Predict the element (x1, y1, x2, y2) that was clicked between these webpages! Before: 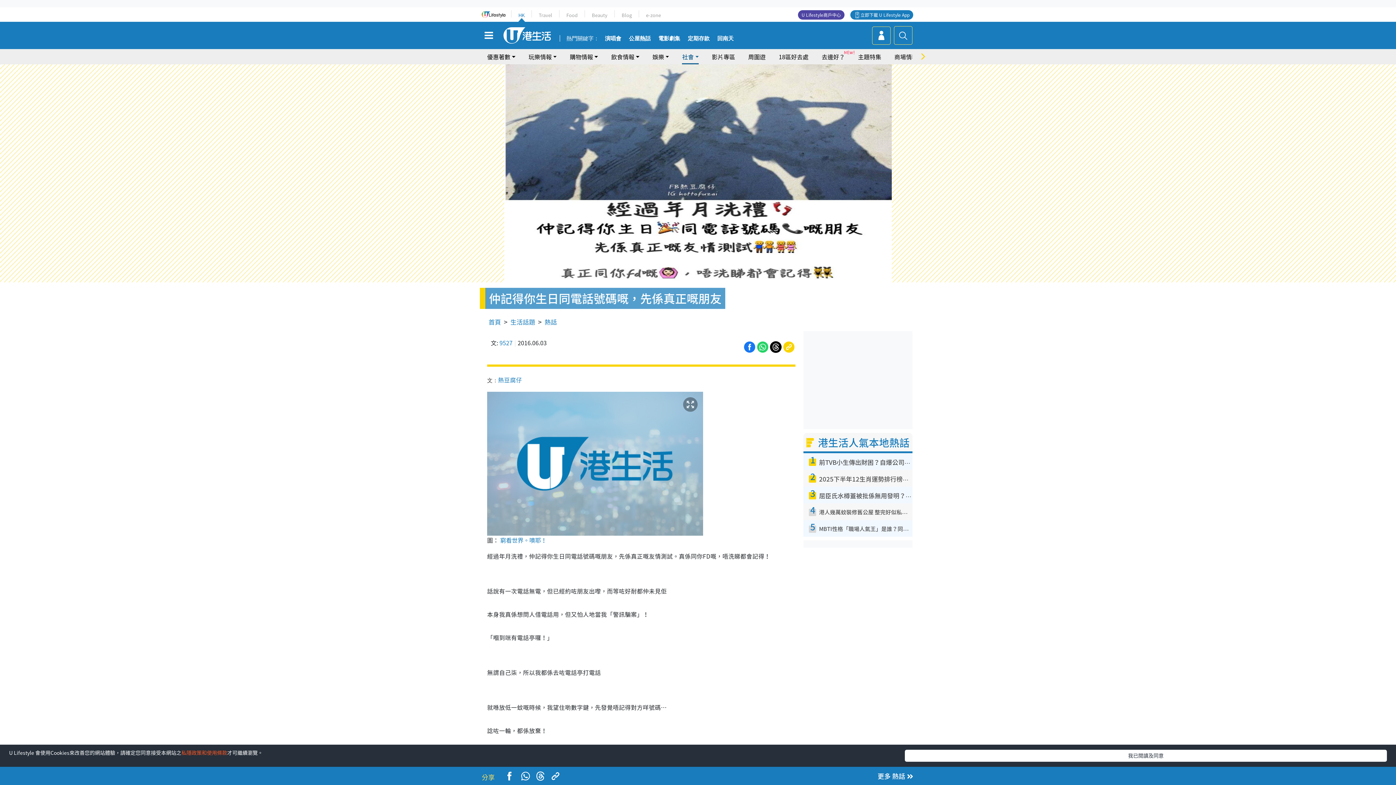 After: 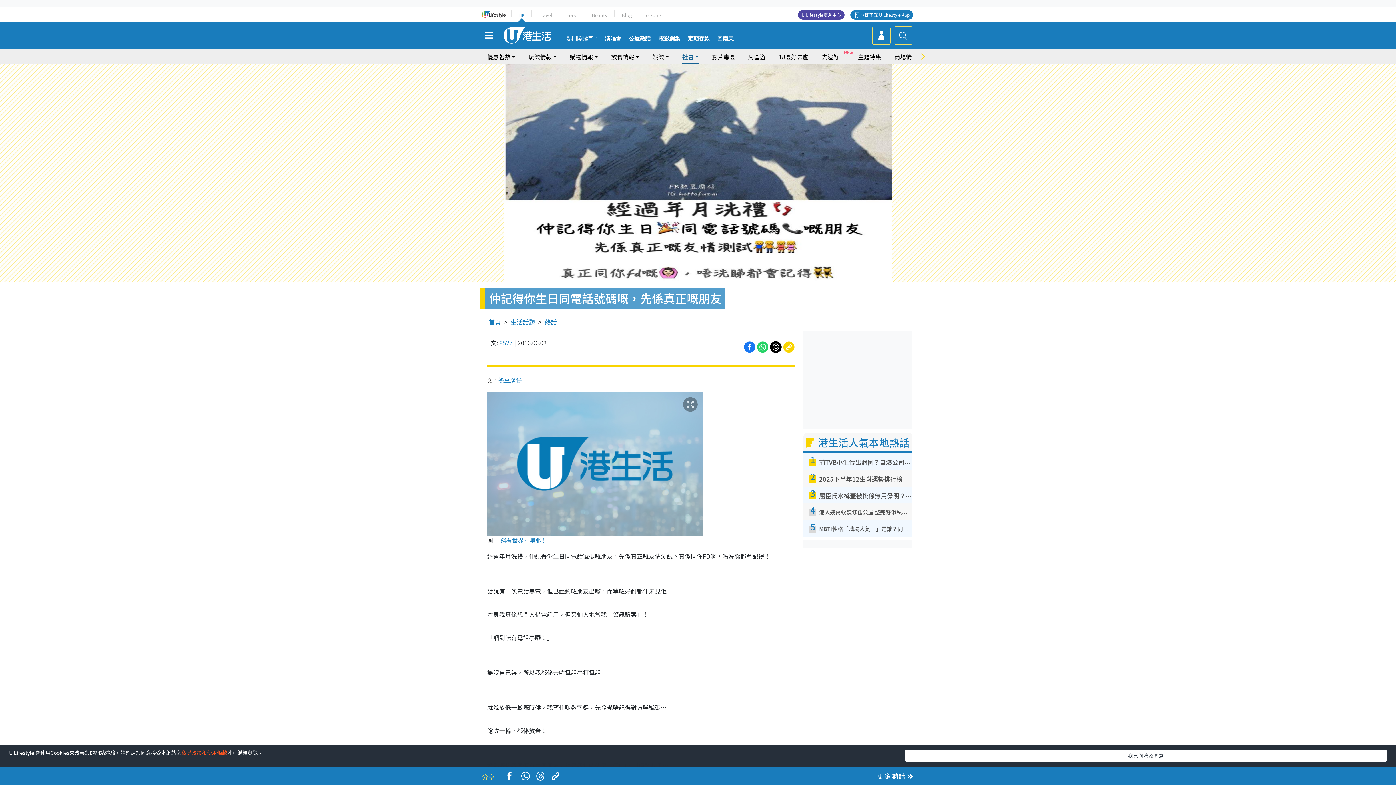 Action: label: 立即下載 U Lifestyle App bbox: (860, 10, 909, 18)